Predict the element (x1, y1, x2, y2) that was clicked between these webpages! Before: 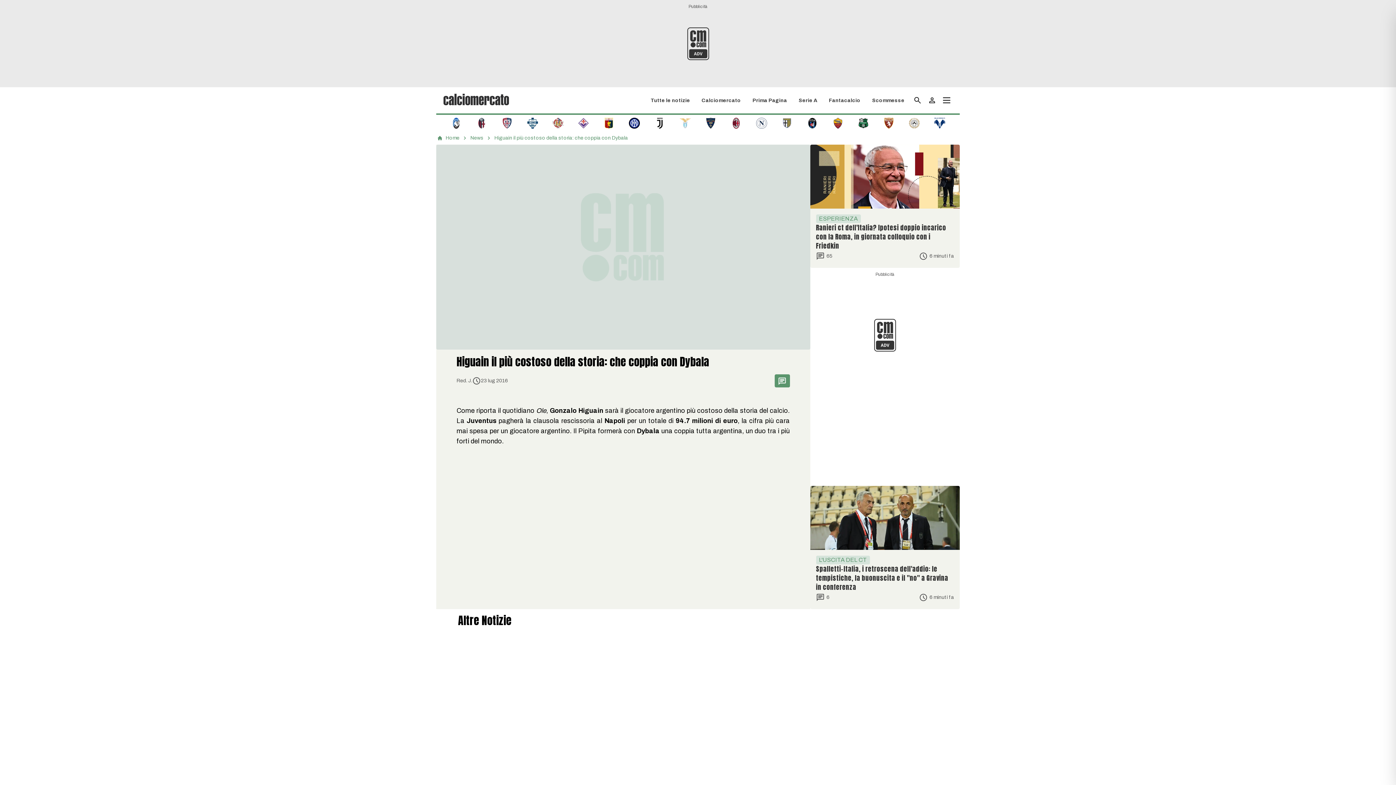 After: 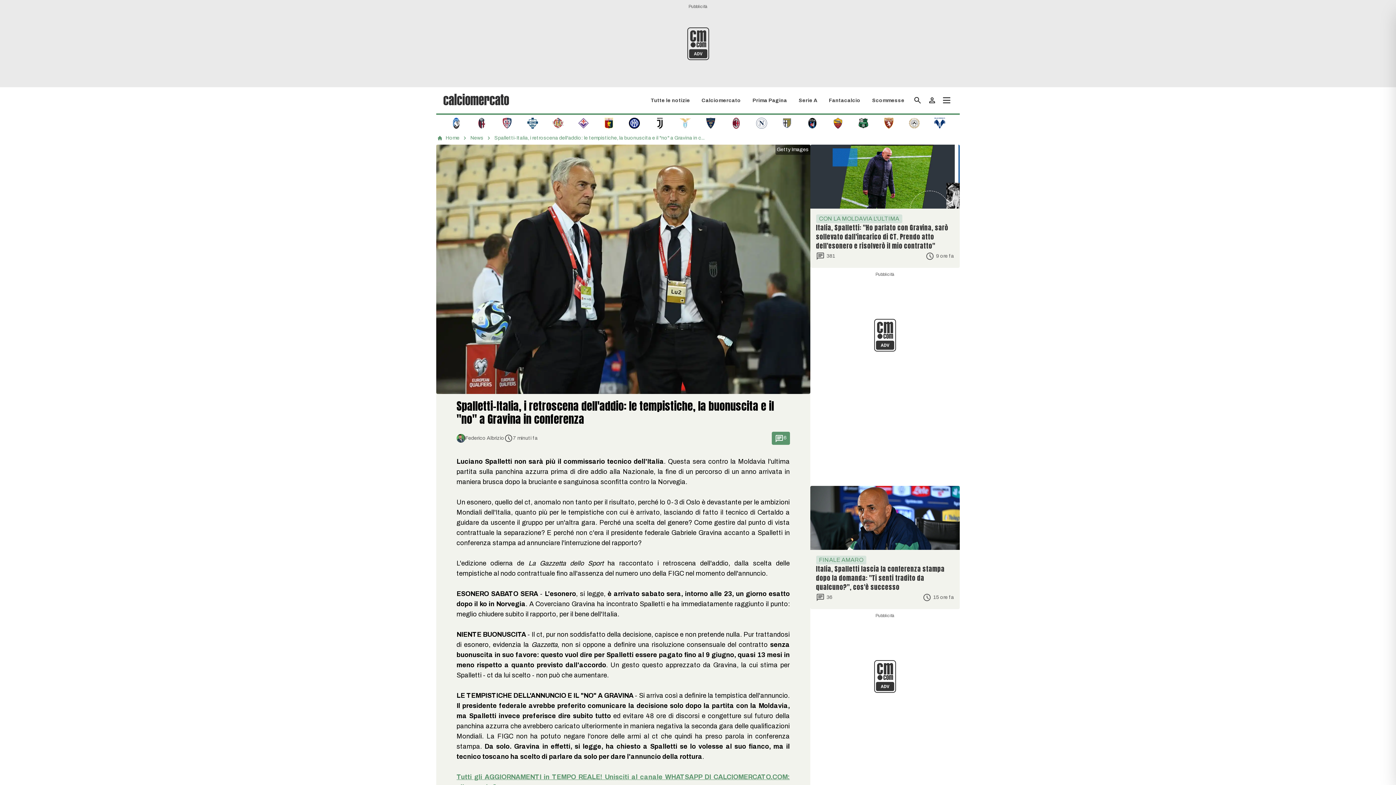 Action: bbox: (810, 486, 960, 609) label: L'USCITA DEL CT
Spalletti-Italia, i retroscena dell'addio: le tempistiche, la buonuscita e il "no" a Gravina in conferenza
6
6 minuti fa